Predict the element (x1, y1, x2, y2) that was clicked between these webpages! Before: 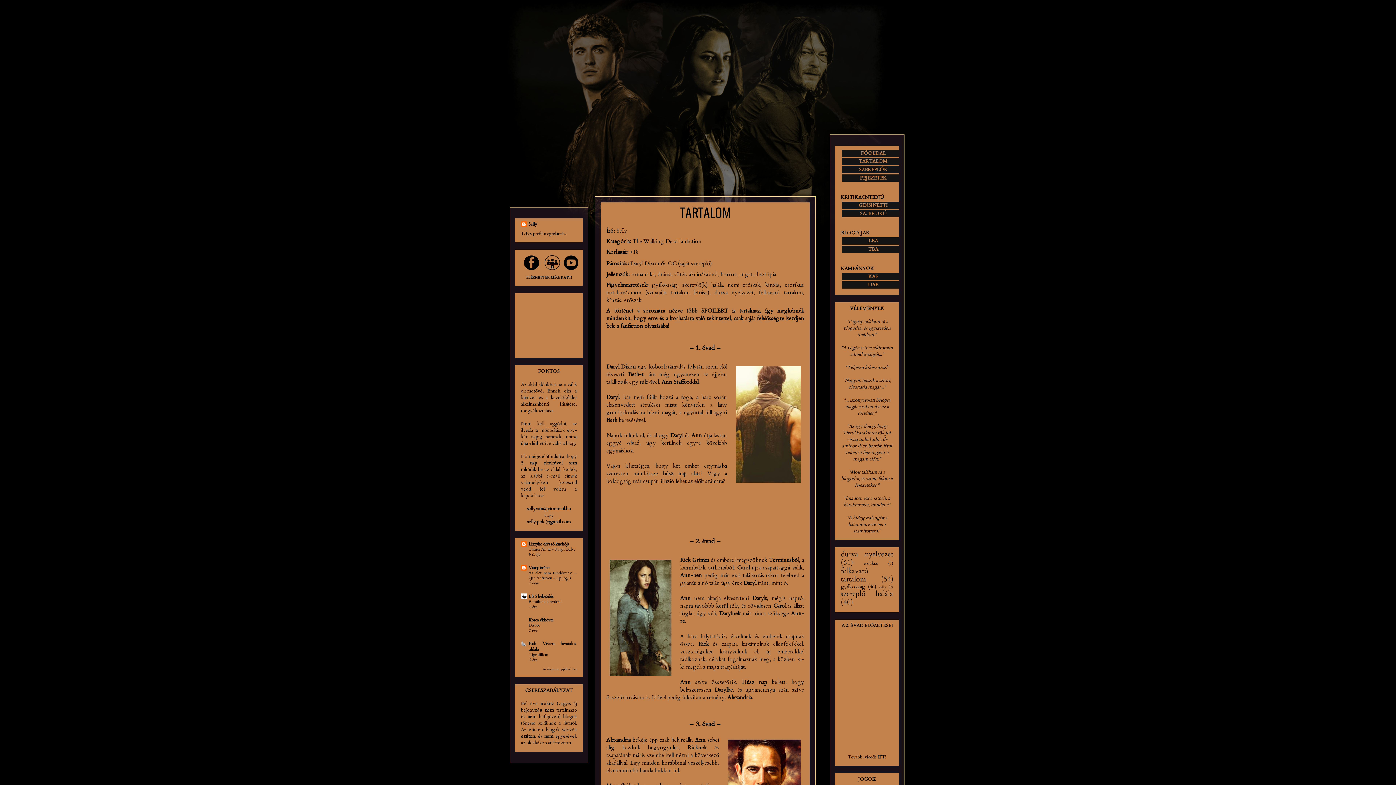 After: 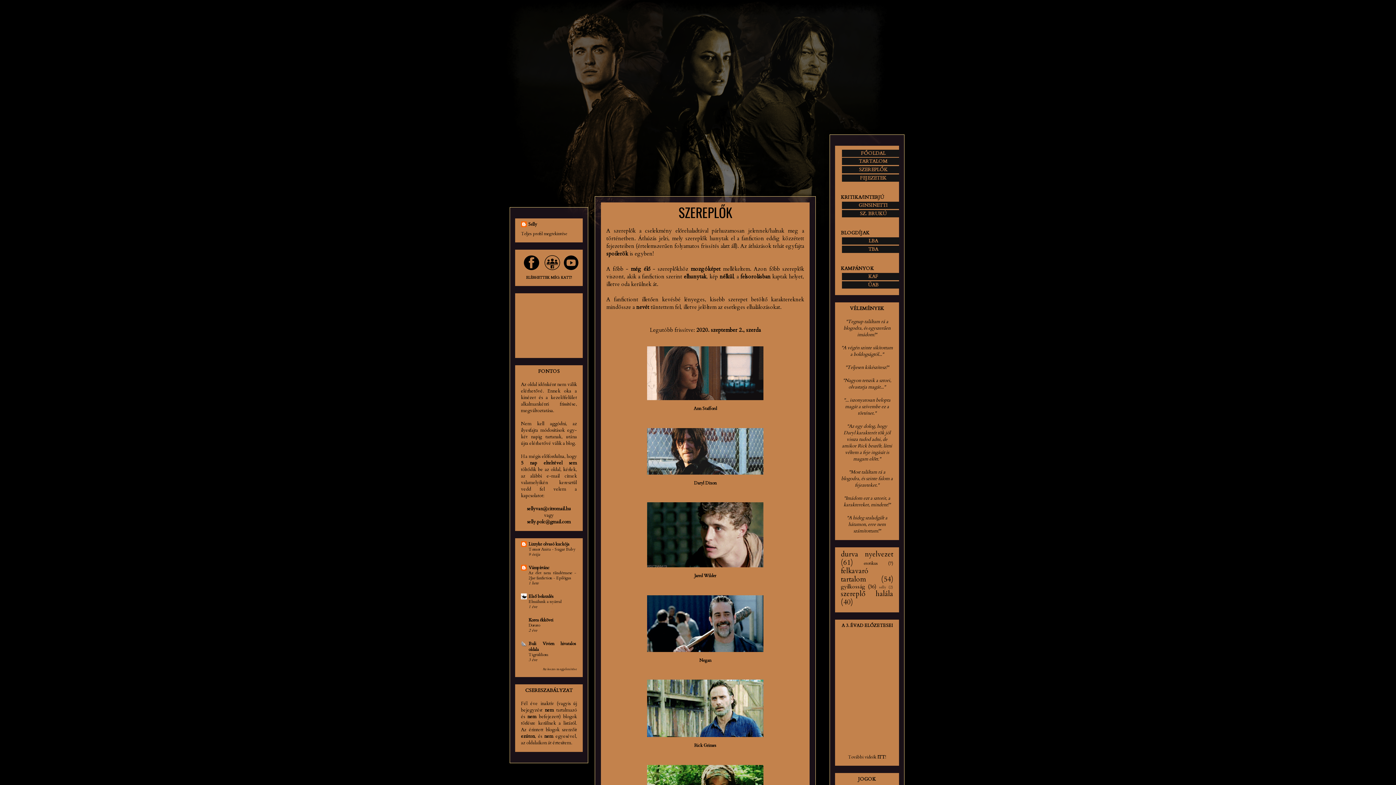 Action: label: SZEREPLŐK bbox: (842, 166, 899, 173)